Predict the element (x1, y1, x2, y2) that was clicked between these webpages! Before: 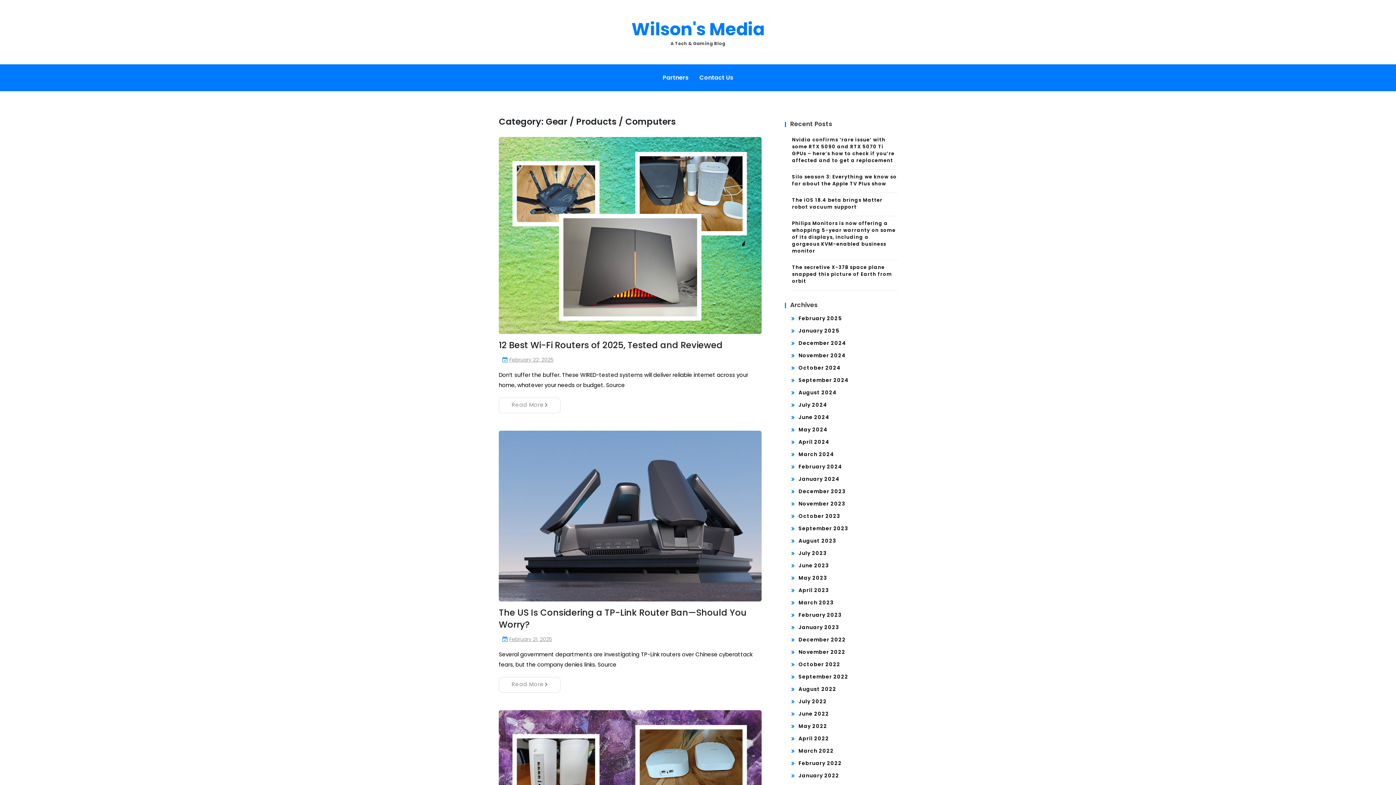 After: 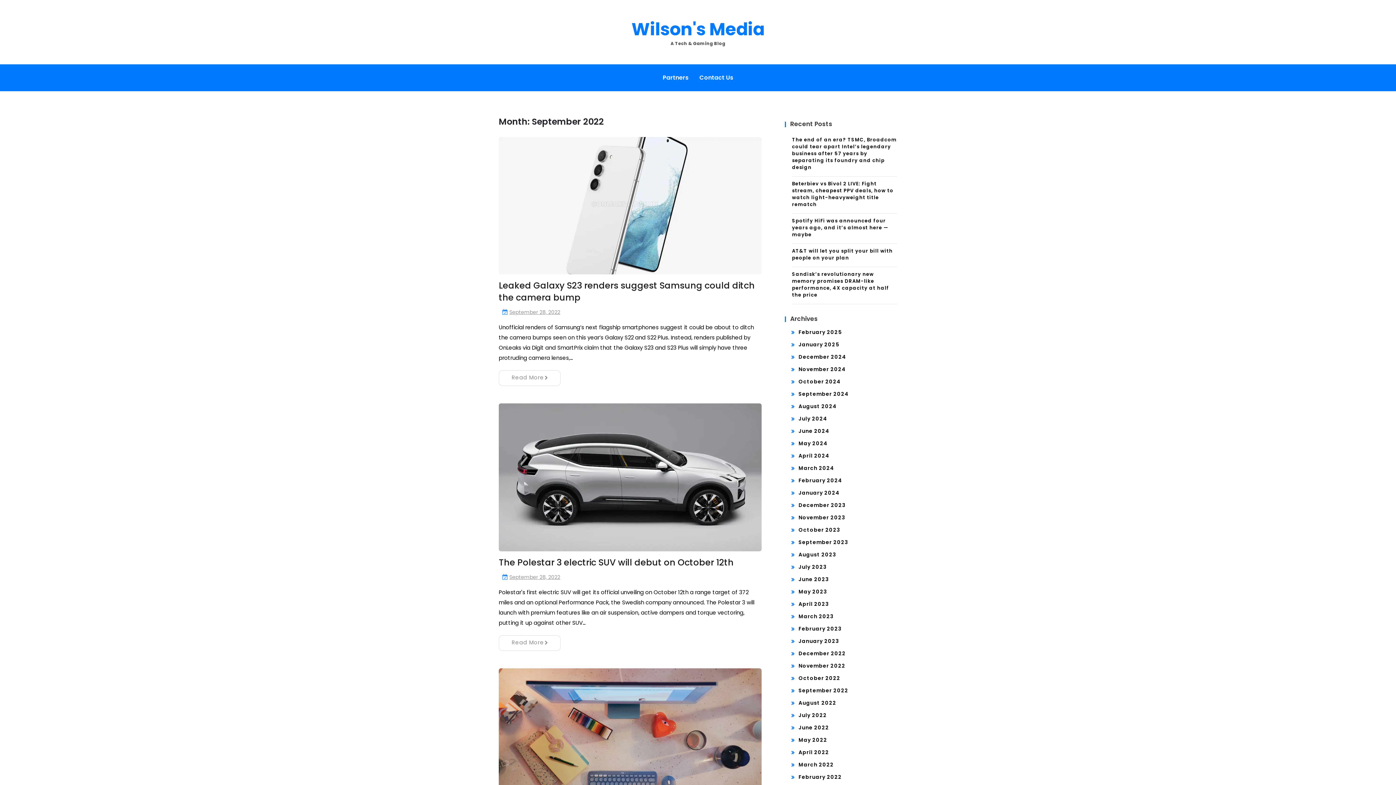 Action: label: September 2022 bbox: (798, 673, 848, 680)